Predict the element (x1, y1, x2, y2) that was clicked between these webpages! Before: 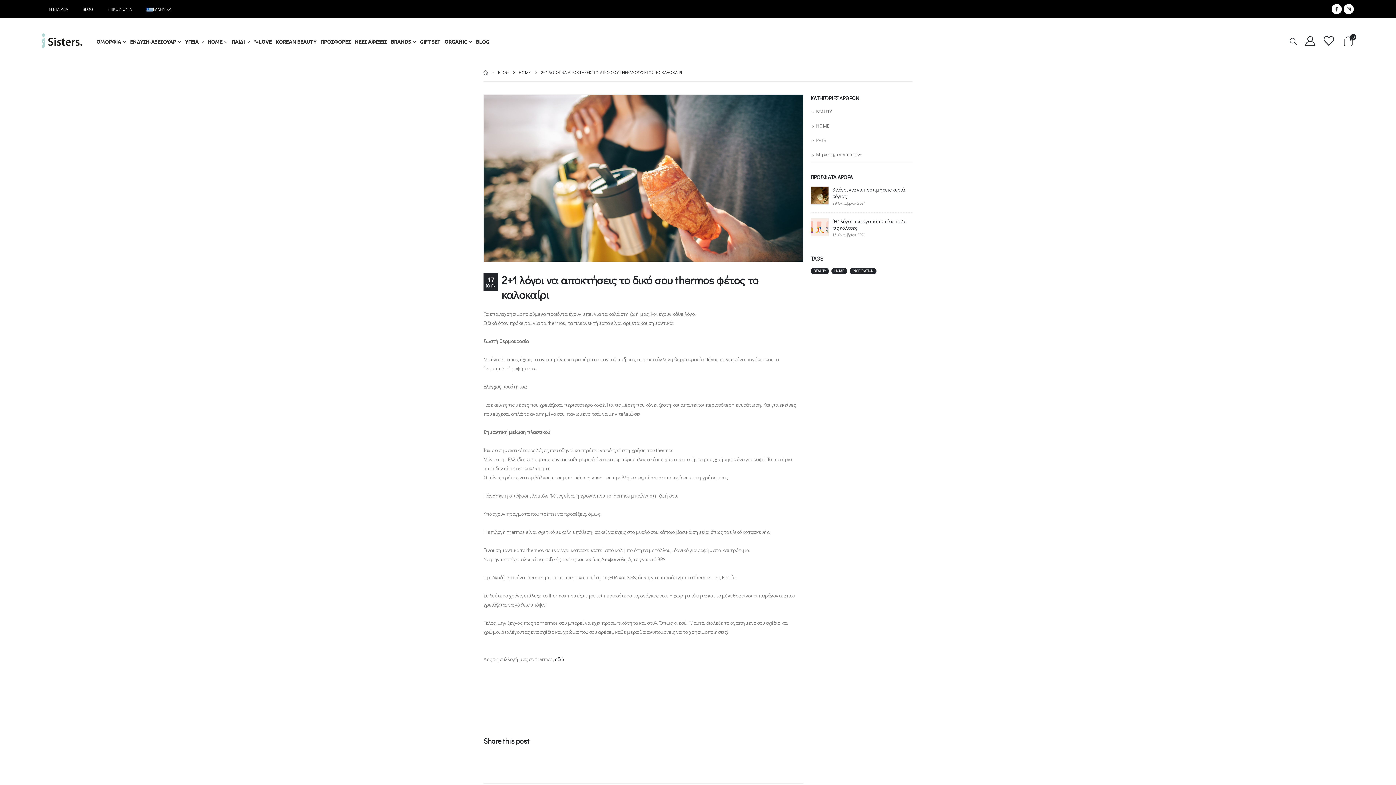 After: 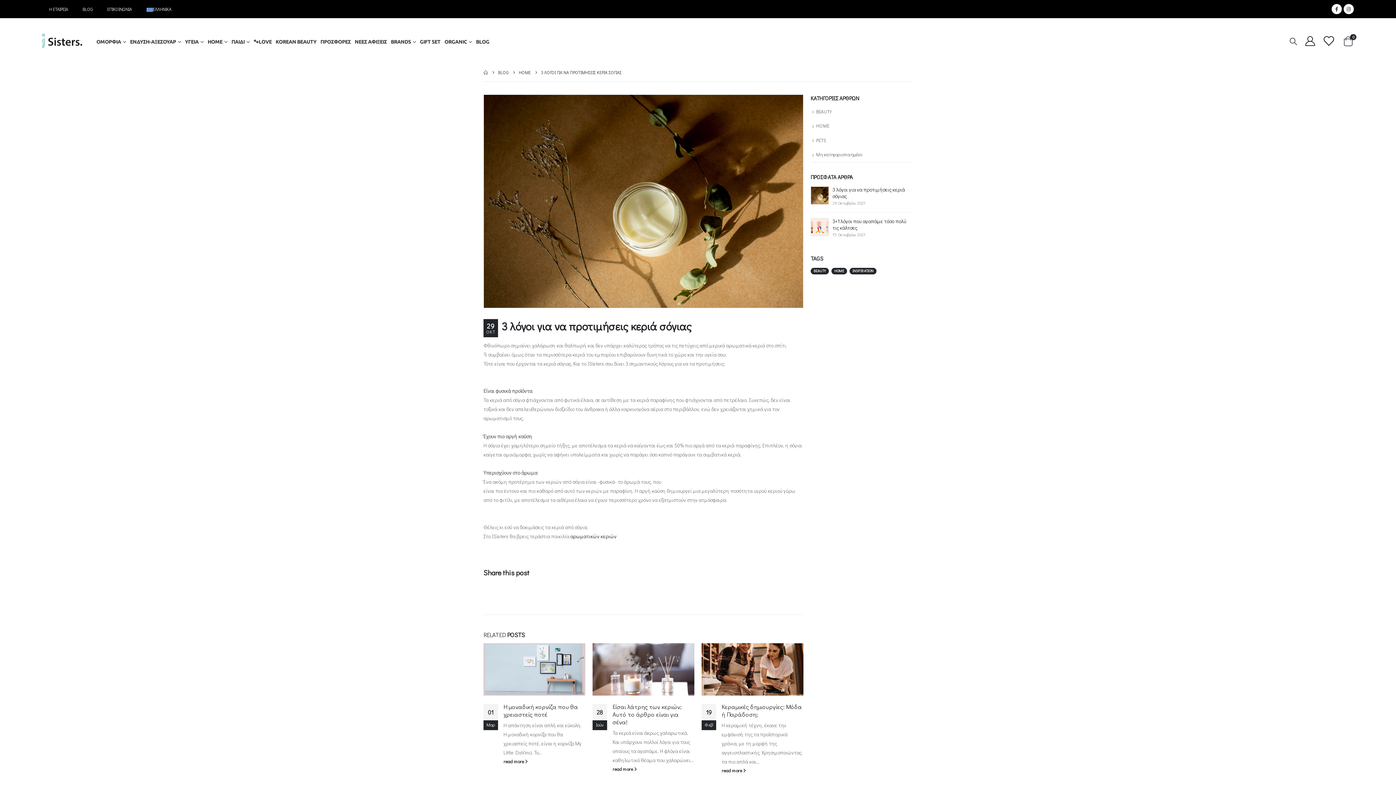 Action: bbox: (832, 186, 905, 199) label: 3 λόγοι για να προτιμήσεις κεριά σόγιας